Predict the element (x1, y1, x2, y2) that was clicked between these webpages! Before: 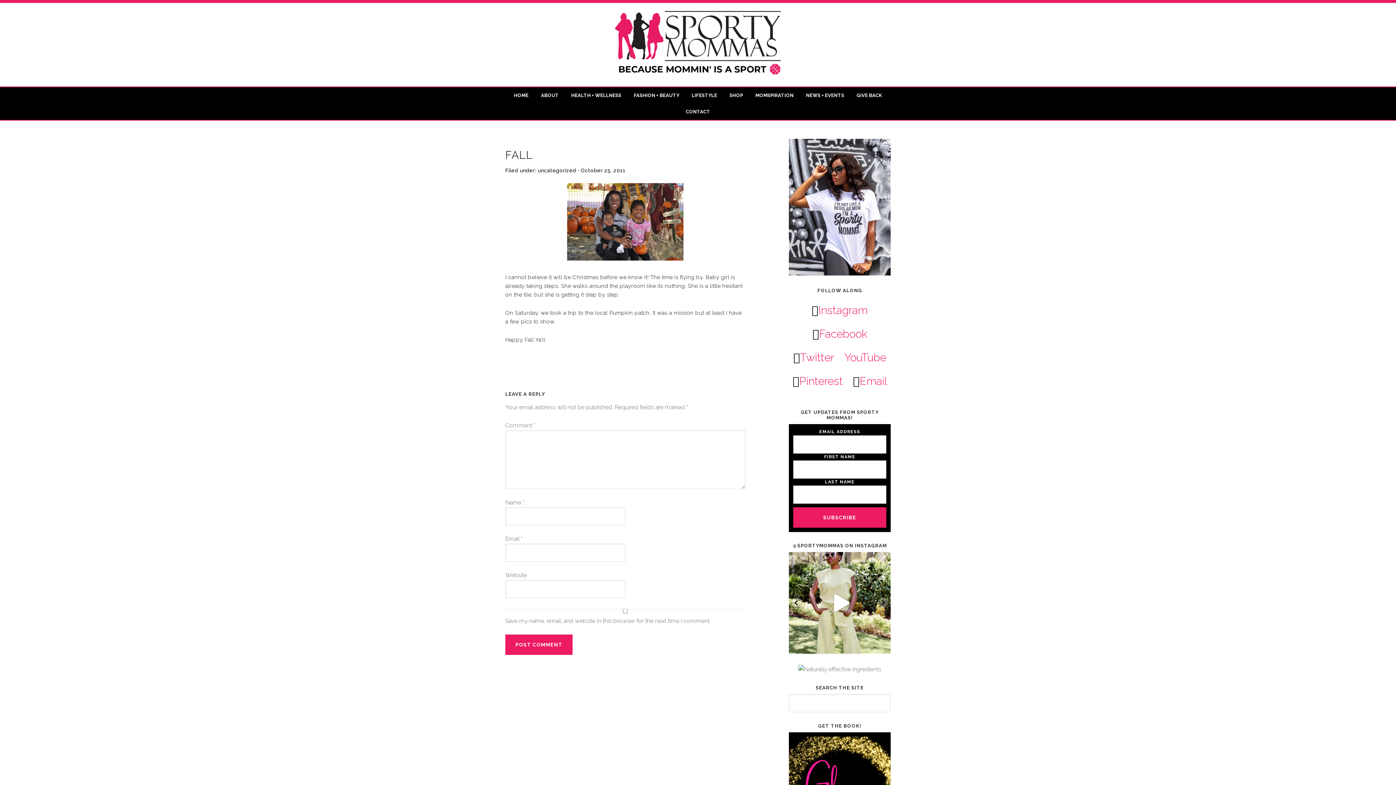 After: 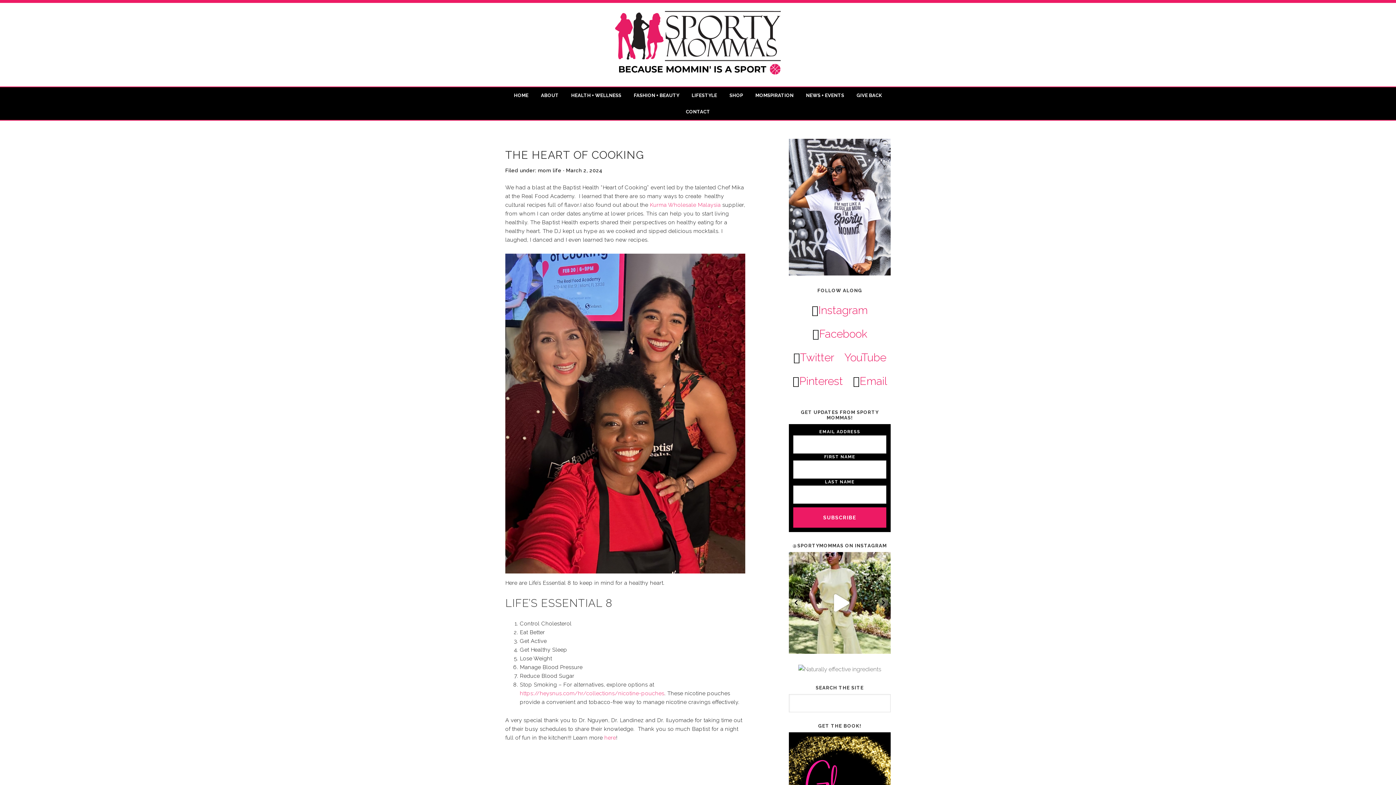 Action: label: LIFESTYLE bbox: (686, 87, 722, 103)